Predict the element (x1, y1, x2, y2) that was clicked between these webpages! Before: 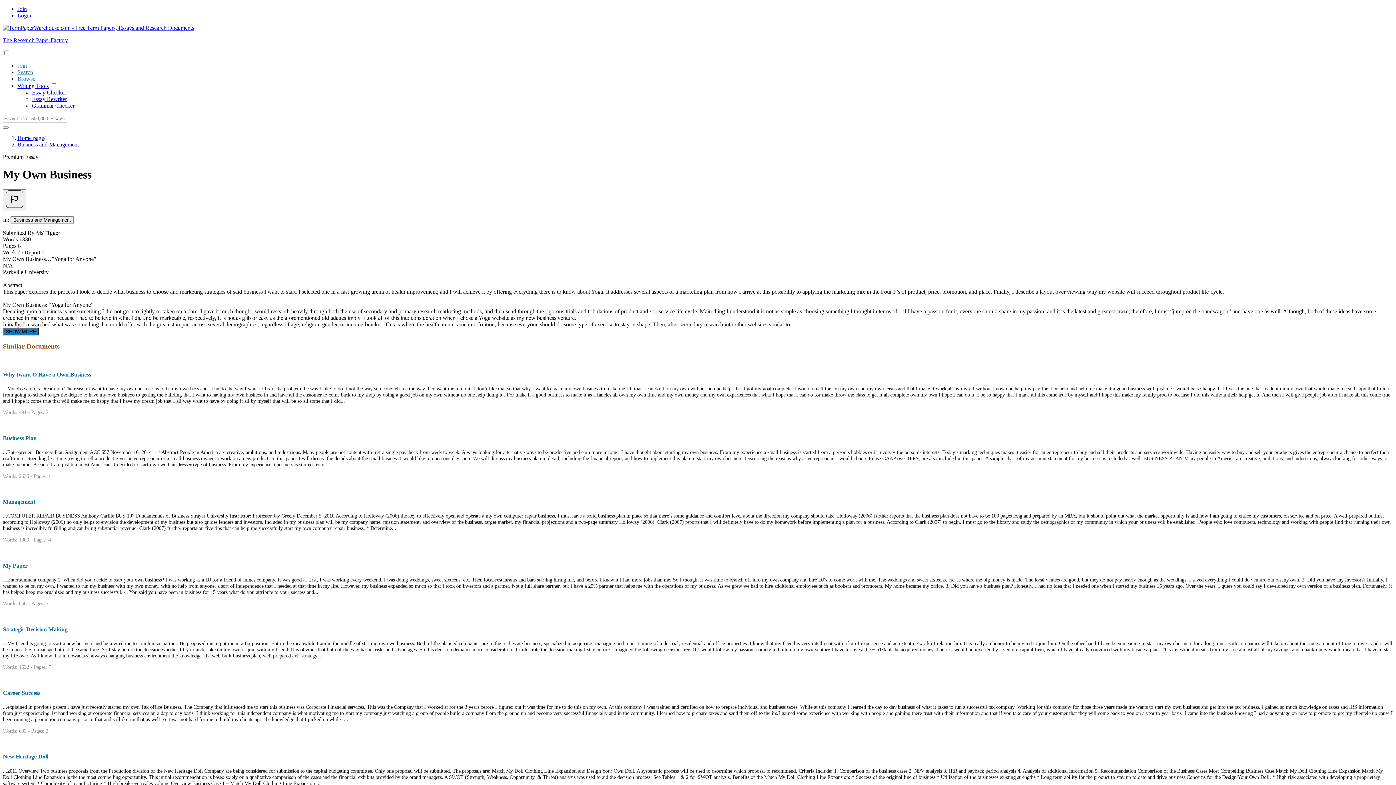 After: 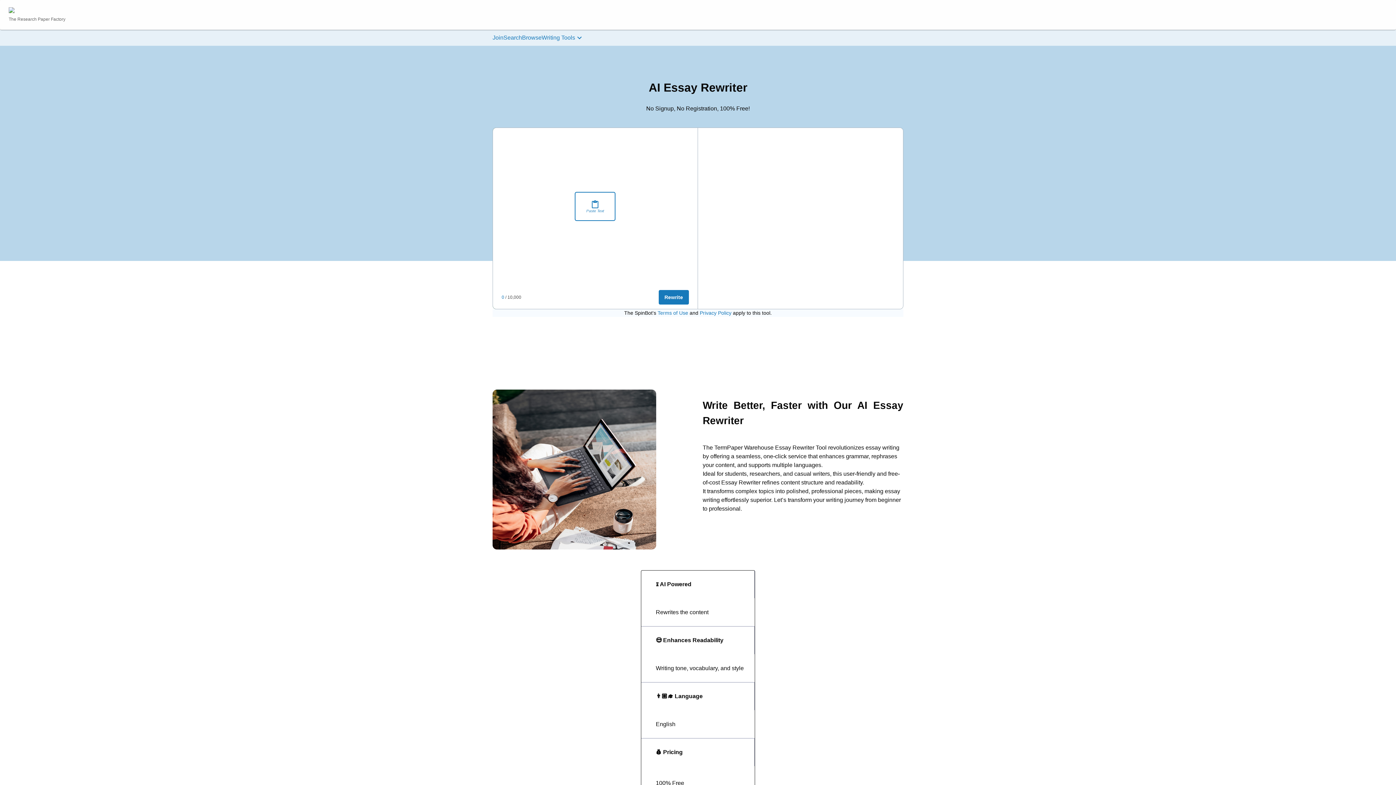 Action: label: Essay Rewriter bbox: (32, 96, 66, 102)